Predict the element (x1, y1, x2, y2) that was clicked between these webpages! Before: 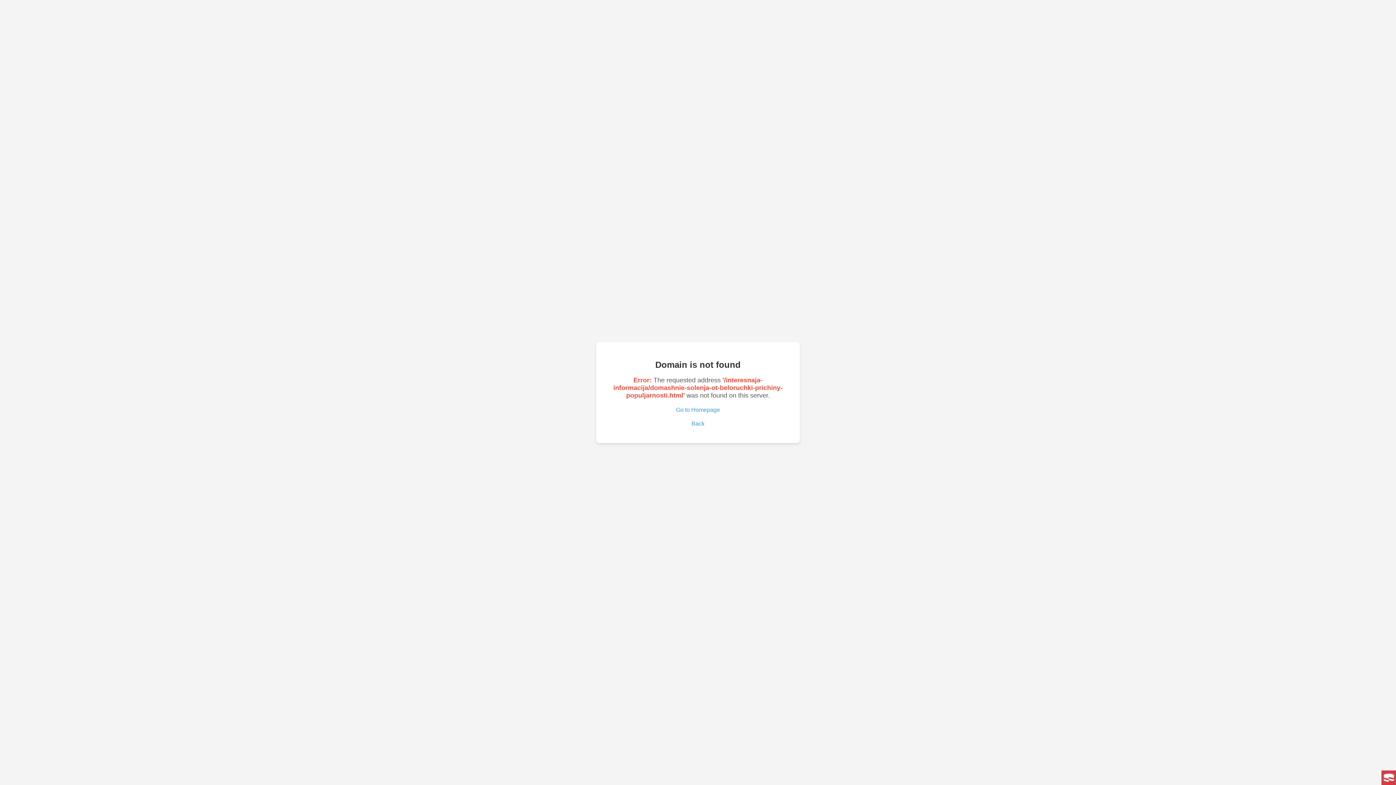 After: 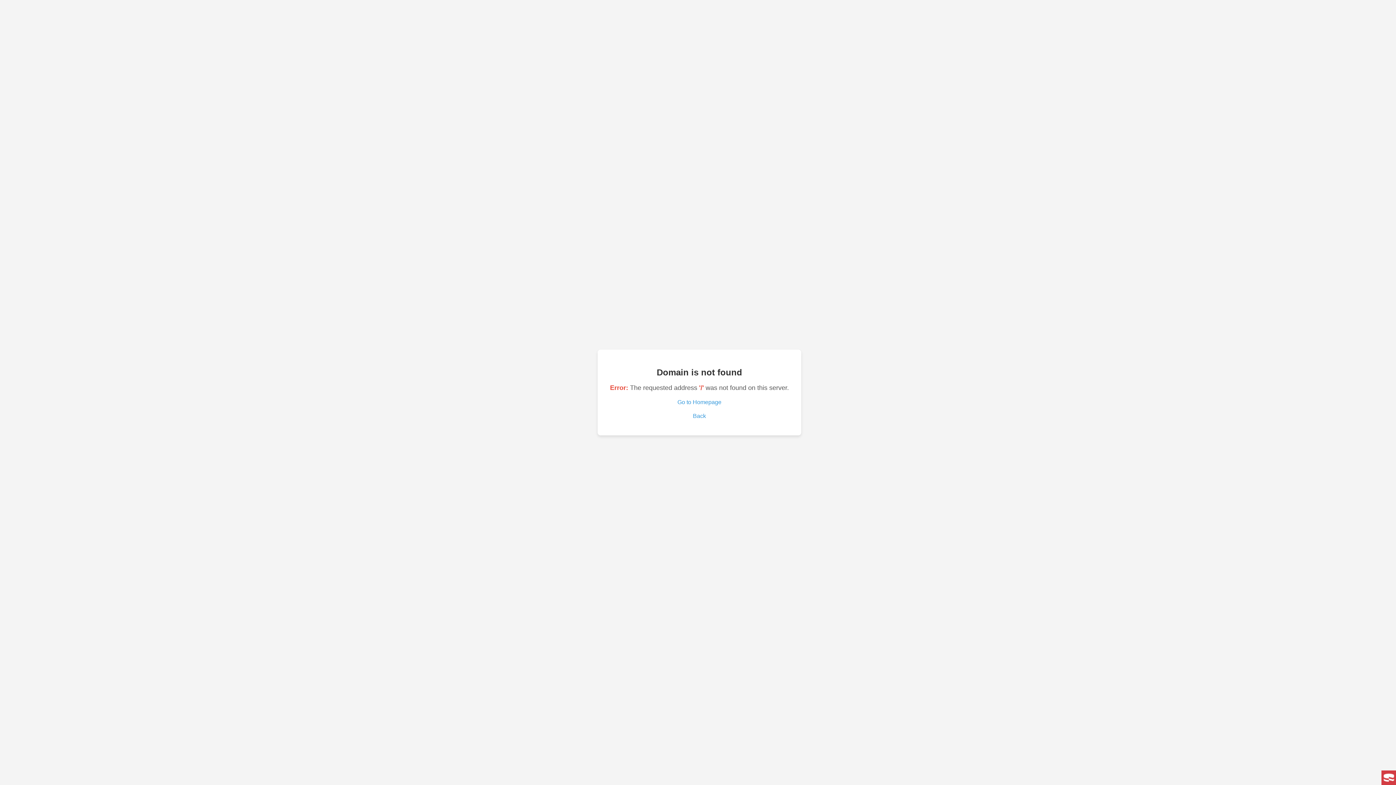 Action: label: Go to Homepage bbox: (607, 407, 789, 413)